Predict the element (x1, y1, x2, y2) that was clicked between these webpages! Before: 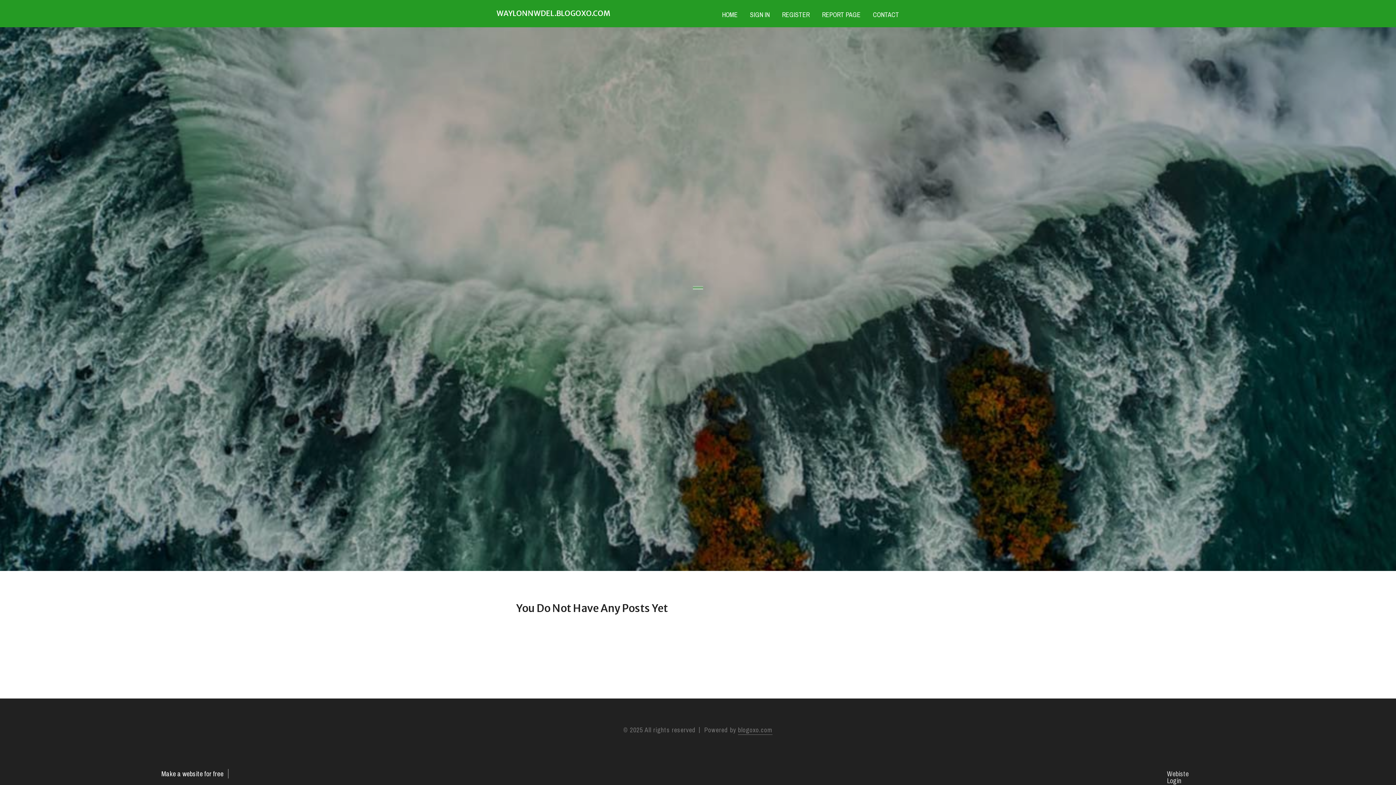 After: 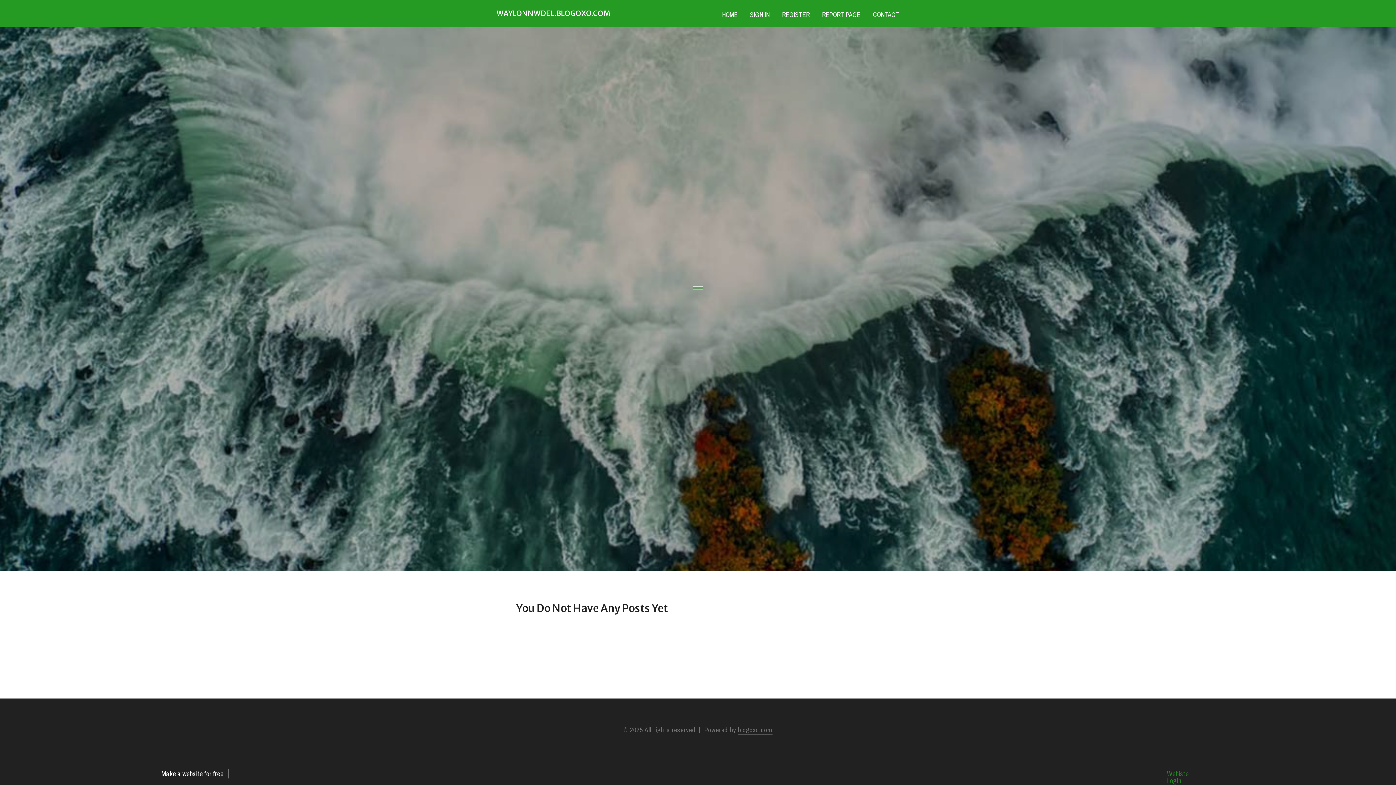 Action: label: Webiste Login bbox: (1167, 770, 1204, 778)